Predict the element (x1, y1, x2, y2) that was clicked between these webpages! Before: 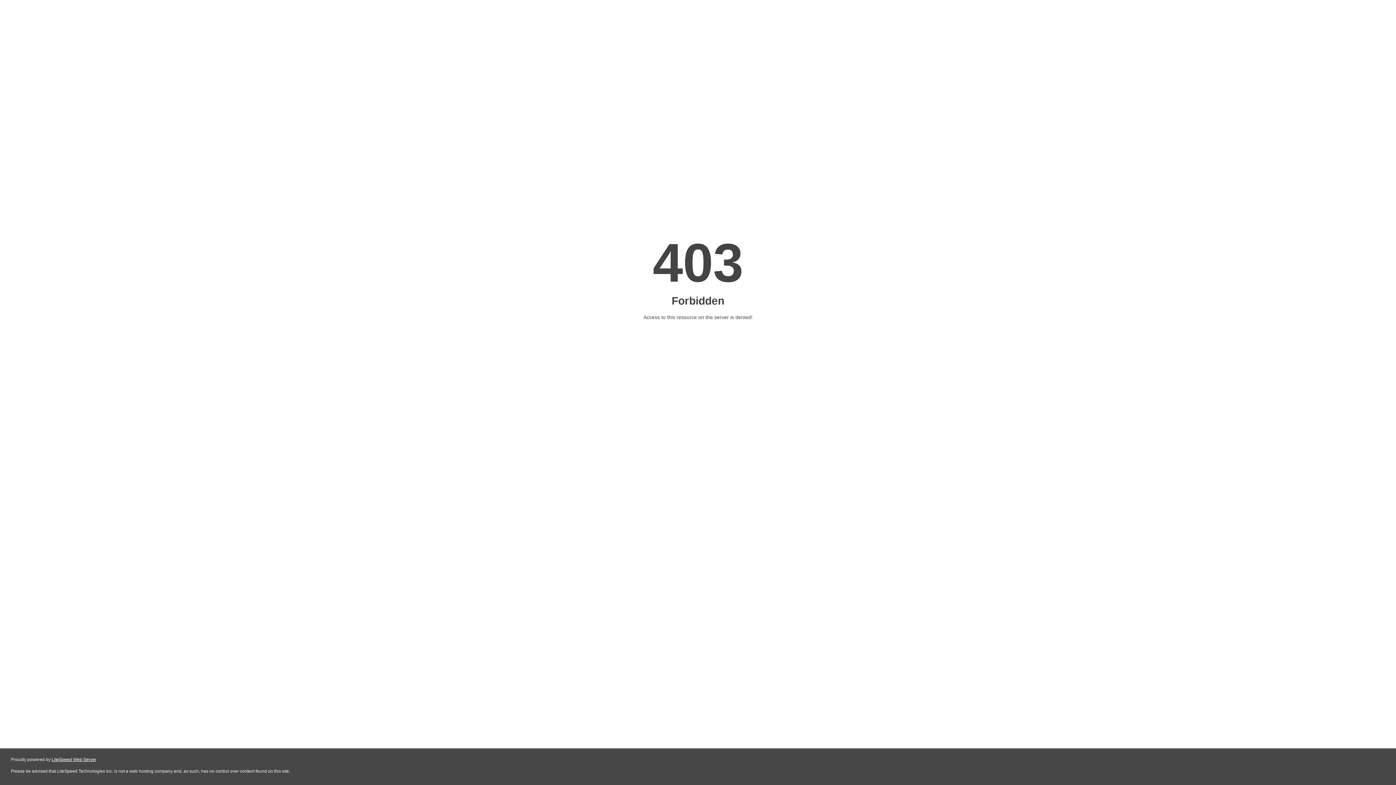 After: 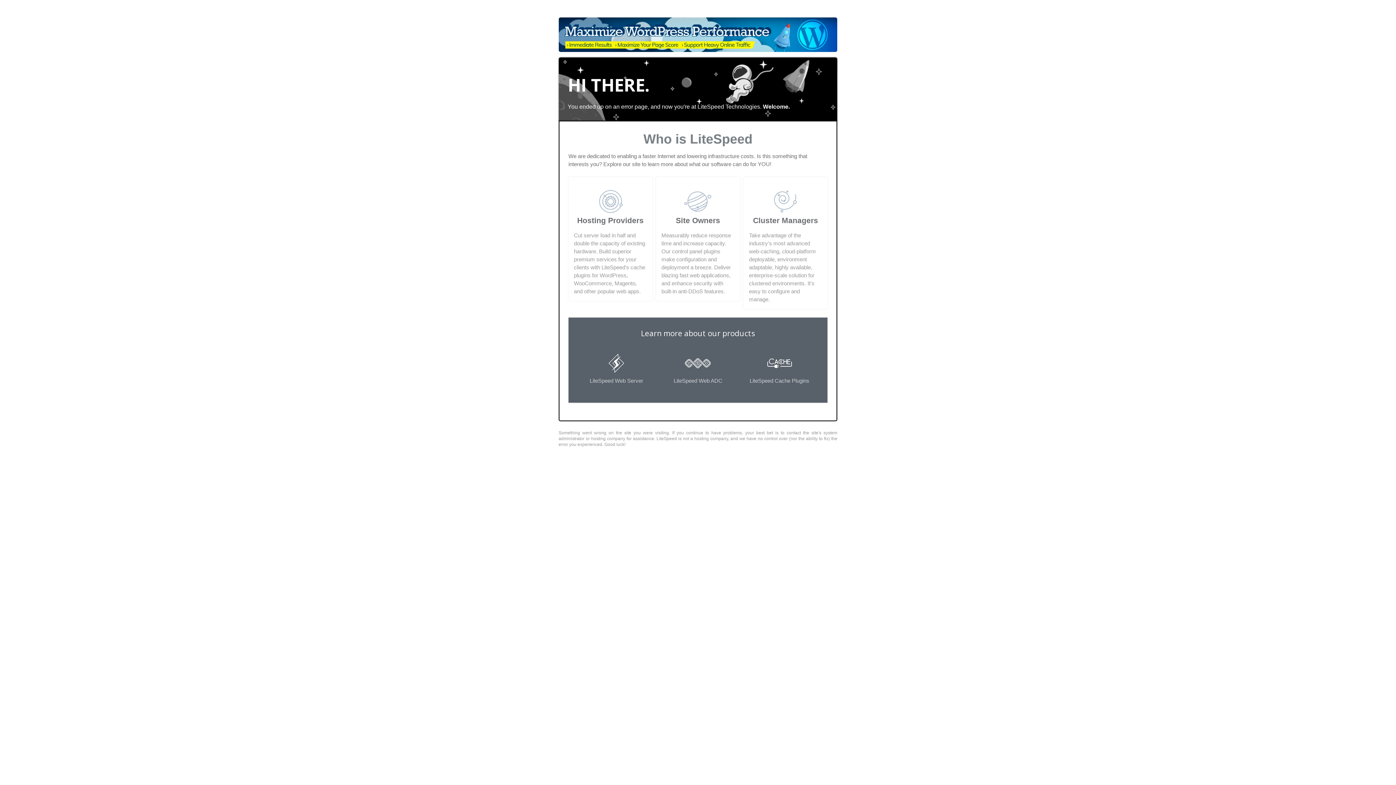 Action: bbox: (51, 757, 96, 762) label: LiteSpeed Web Server